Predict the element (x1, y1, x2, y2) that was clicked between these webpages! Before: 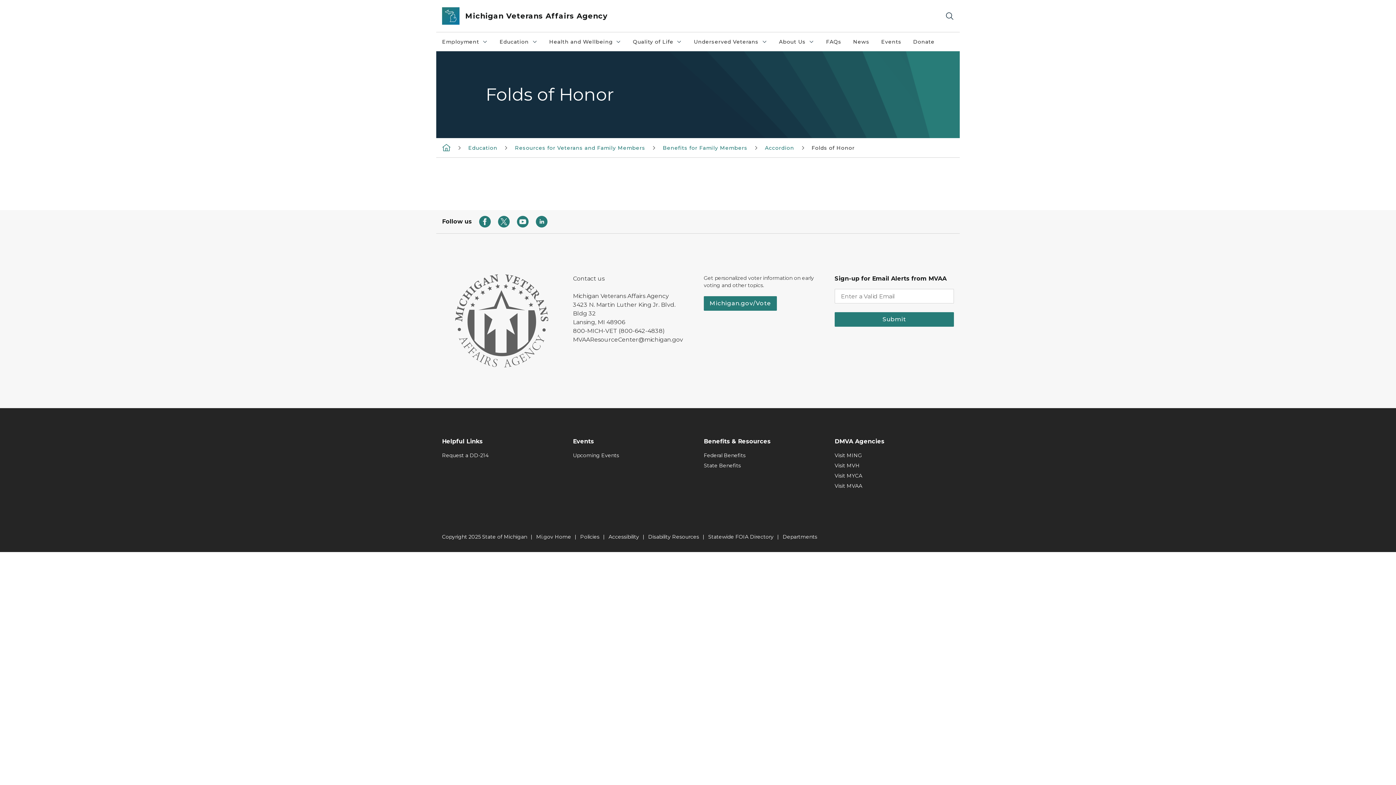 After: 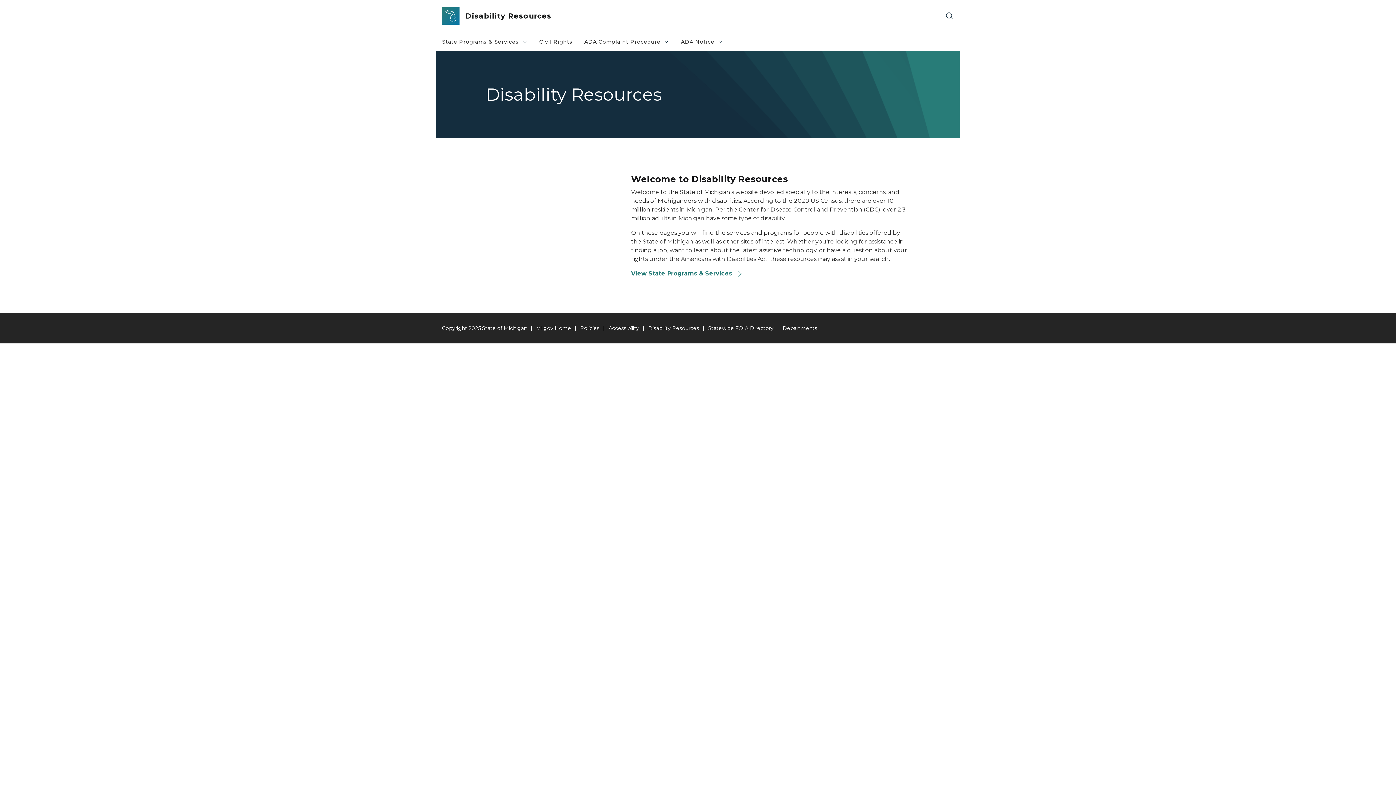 Action: bbox: (648, 533, 699, 540) label: Disability Resources